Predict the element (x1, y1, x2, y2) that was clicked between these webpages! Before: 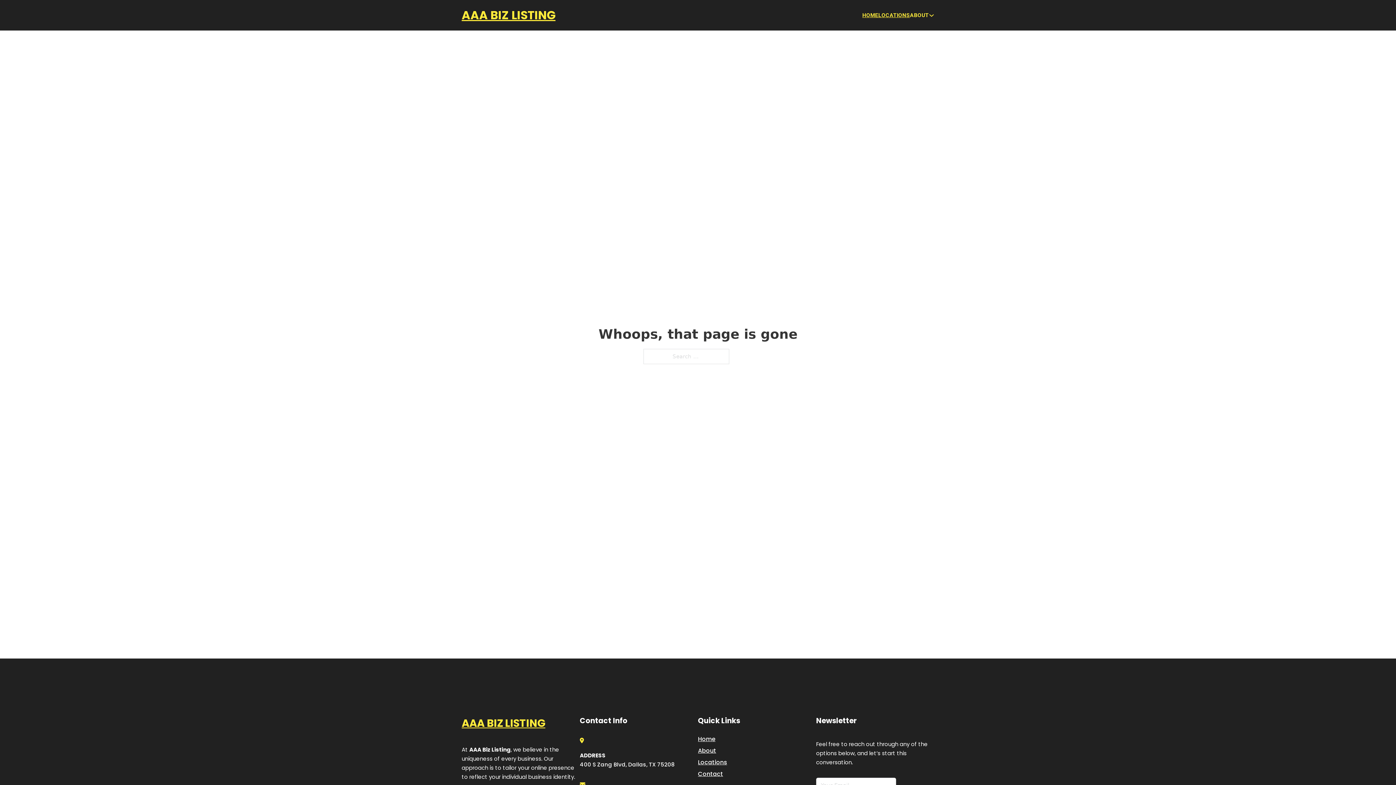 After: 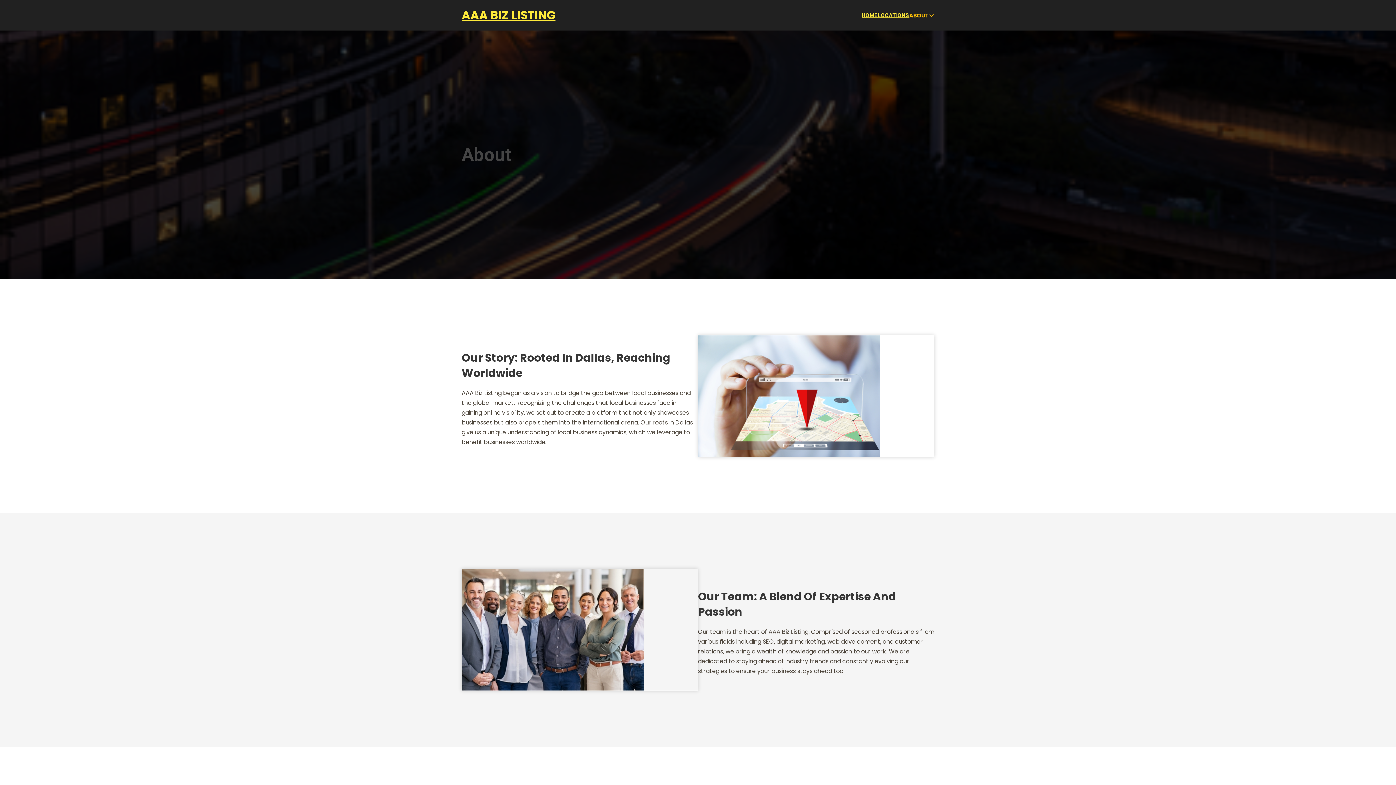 Action: bbox: (698, 746, 716, 755) label: About